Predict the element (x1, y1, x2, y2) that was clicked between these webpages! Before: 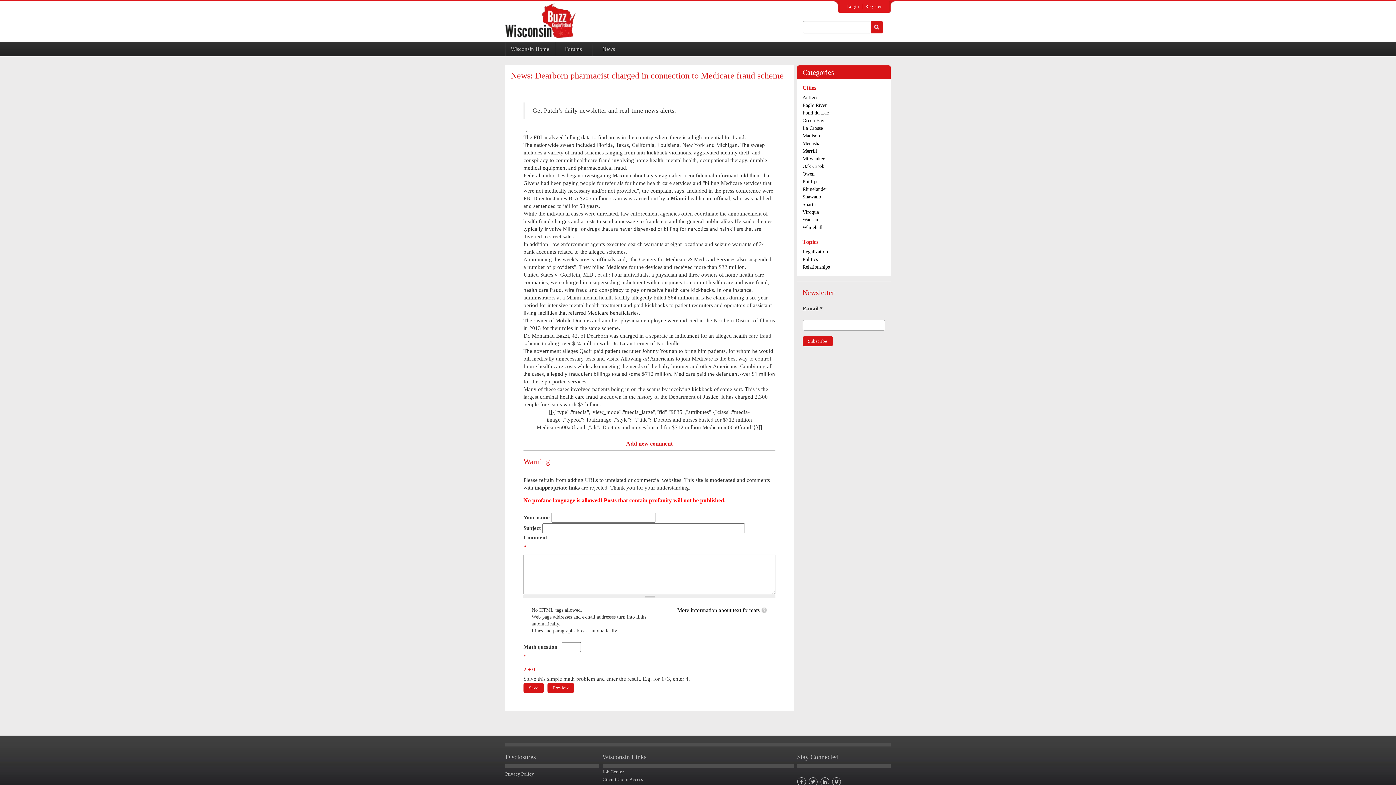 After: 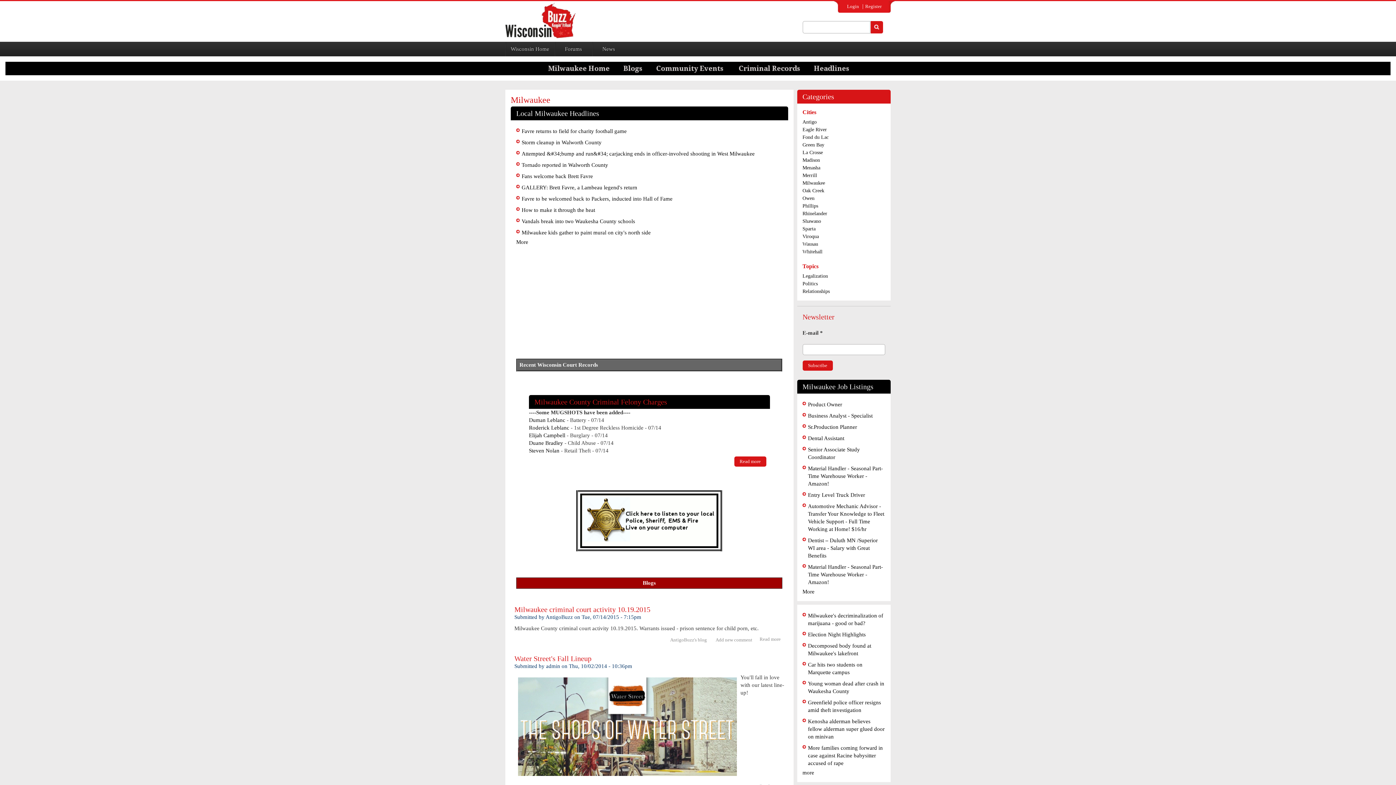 Action: label: Milwaukee bbox: (802, 156, 825, 161)